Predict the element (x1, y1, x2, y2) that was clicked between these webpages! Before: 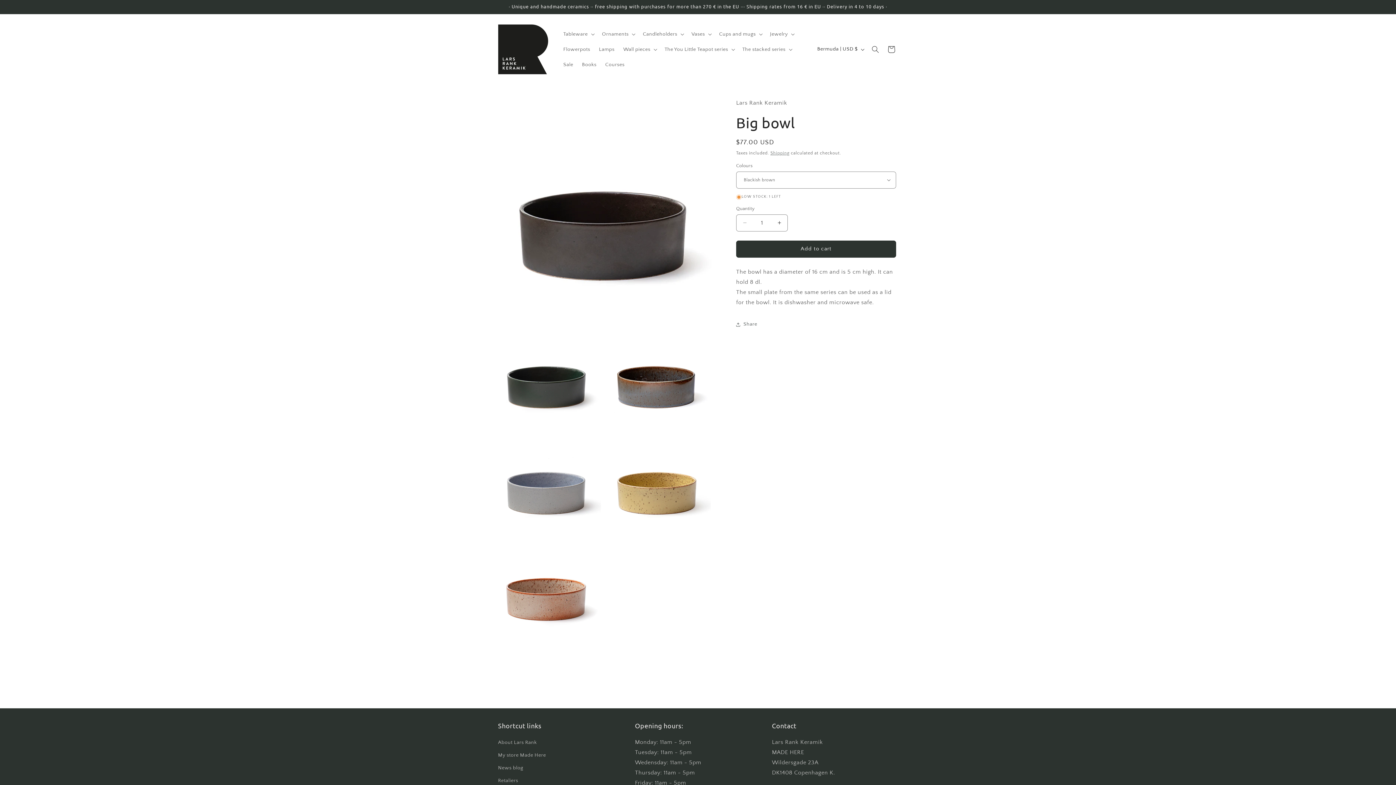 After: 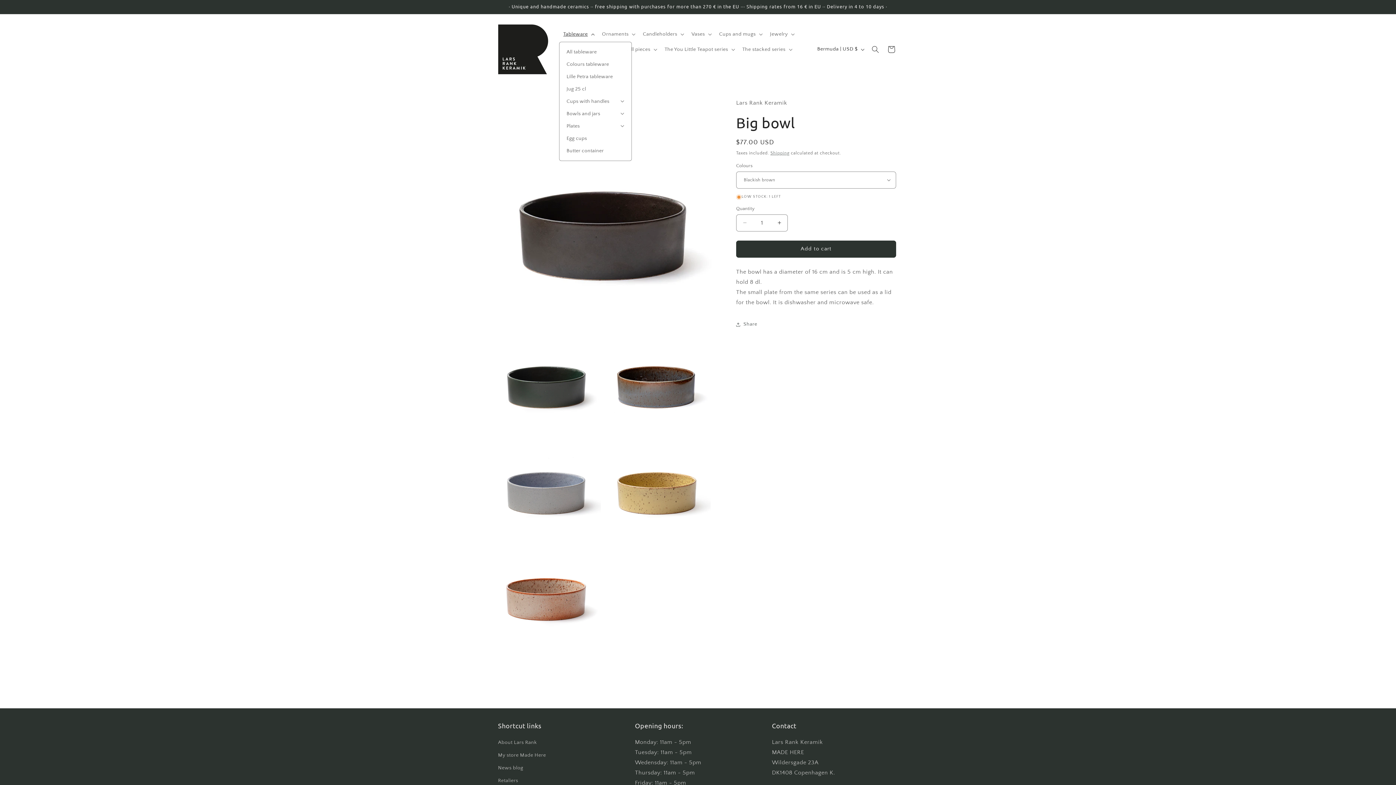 Action: label: Tableware bbox: (559, 26, 597, 41)